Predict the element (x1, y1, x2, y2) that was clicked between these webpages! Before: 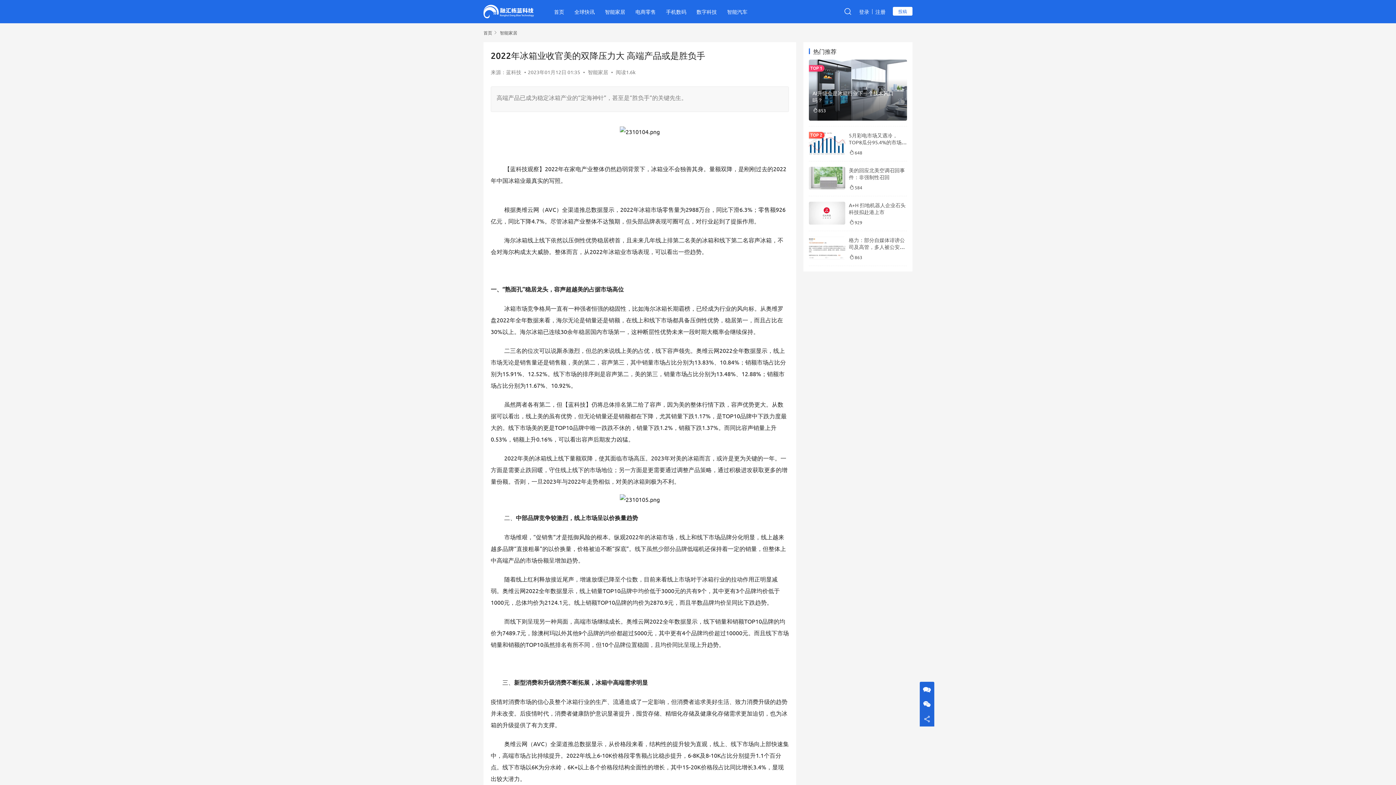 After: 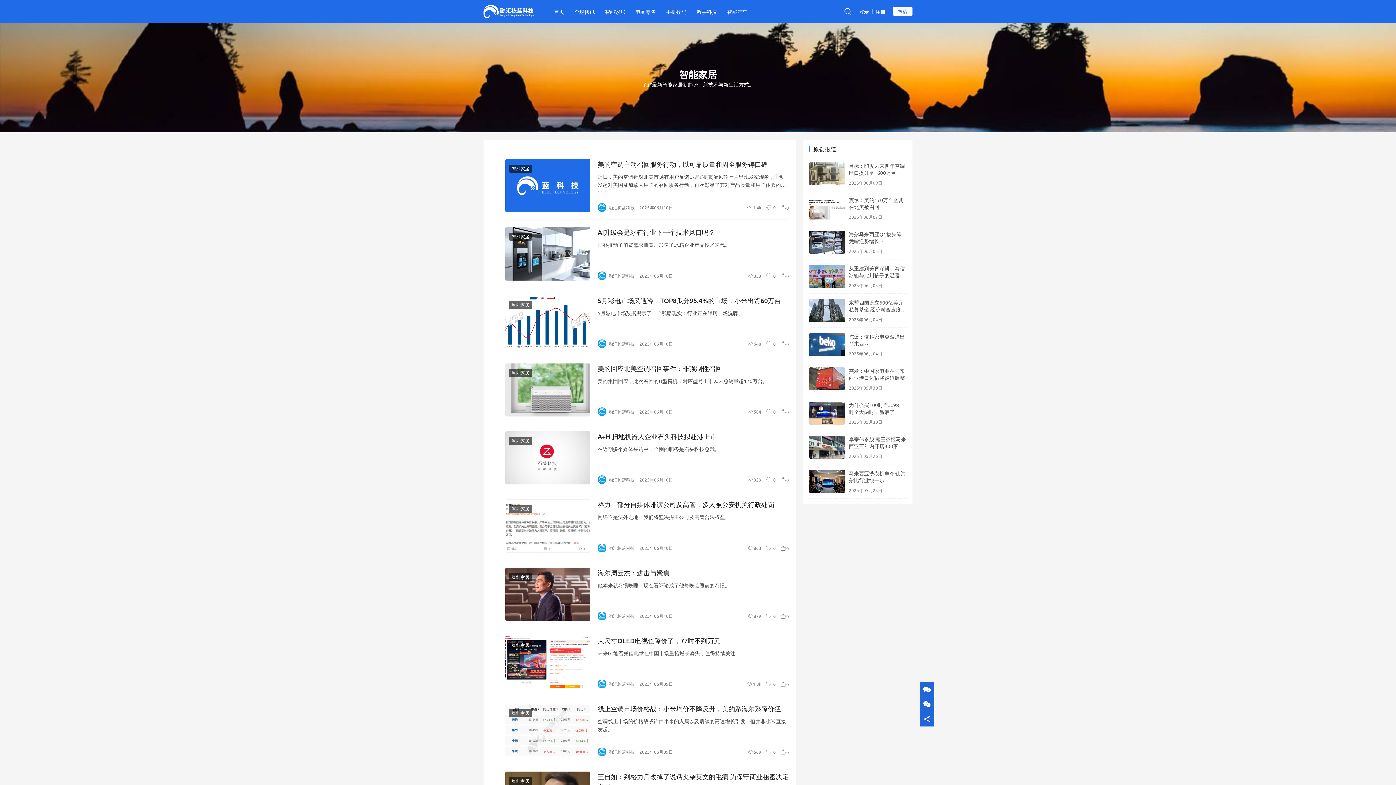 Action: label: 智能家居 bbox: (500, 29, 517, 35)